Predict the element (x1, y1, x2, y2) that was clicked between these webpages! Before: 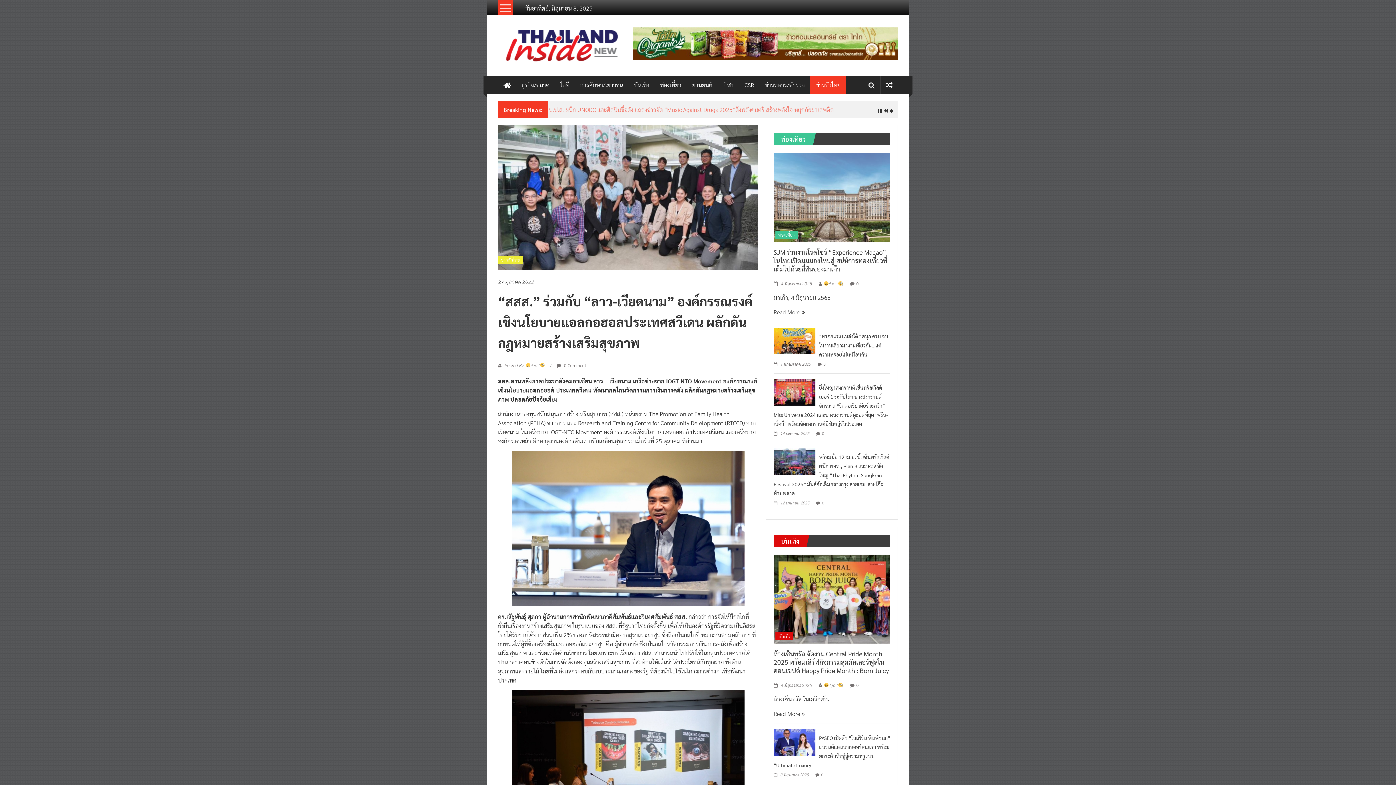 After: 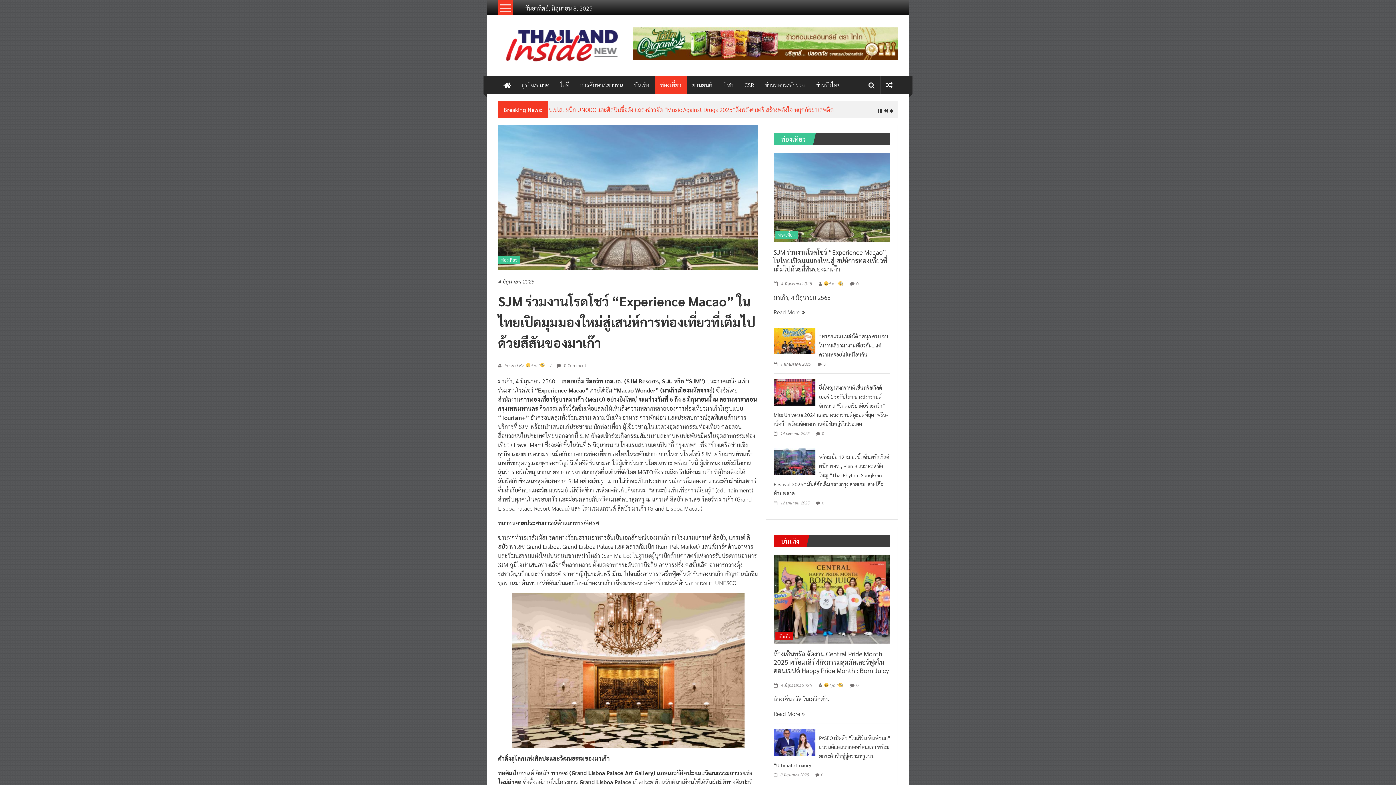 Action: bbox: (773, 253, 887, 278) label: SJM ร่วมงานโรดโชว์ “Experience Macao” ในไทยเปิดมุมมองใหม่สู่เสน่ห์การท่องเที่ยวที่เต็มไปด้วยสีสันของมาเก๊า